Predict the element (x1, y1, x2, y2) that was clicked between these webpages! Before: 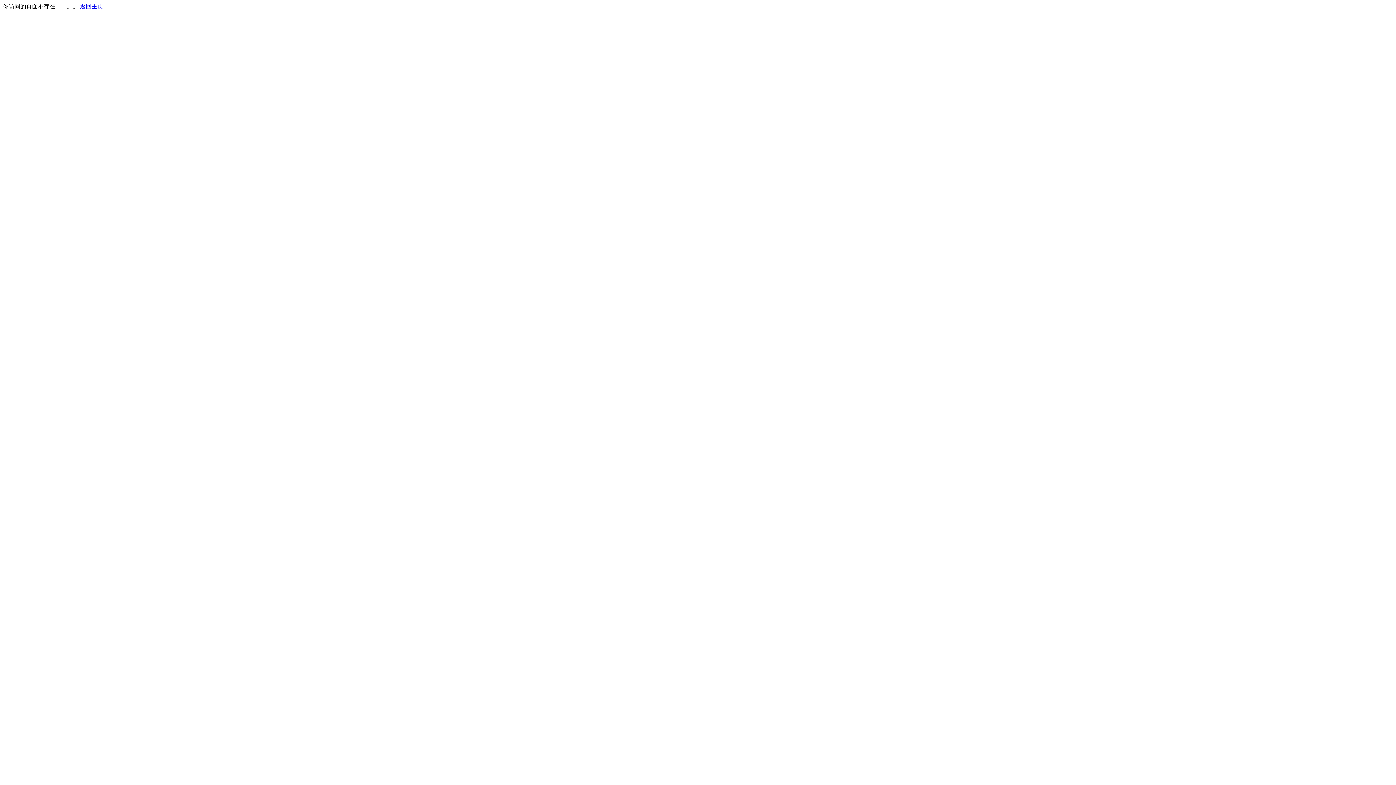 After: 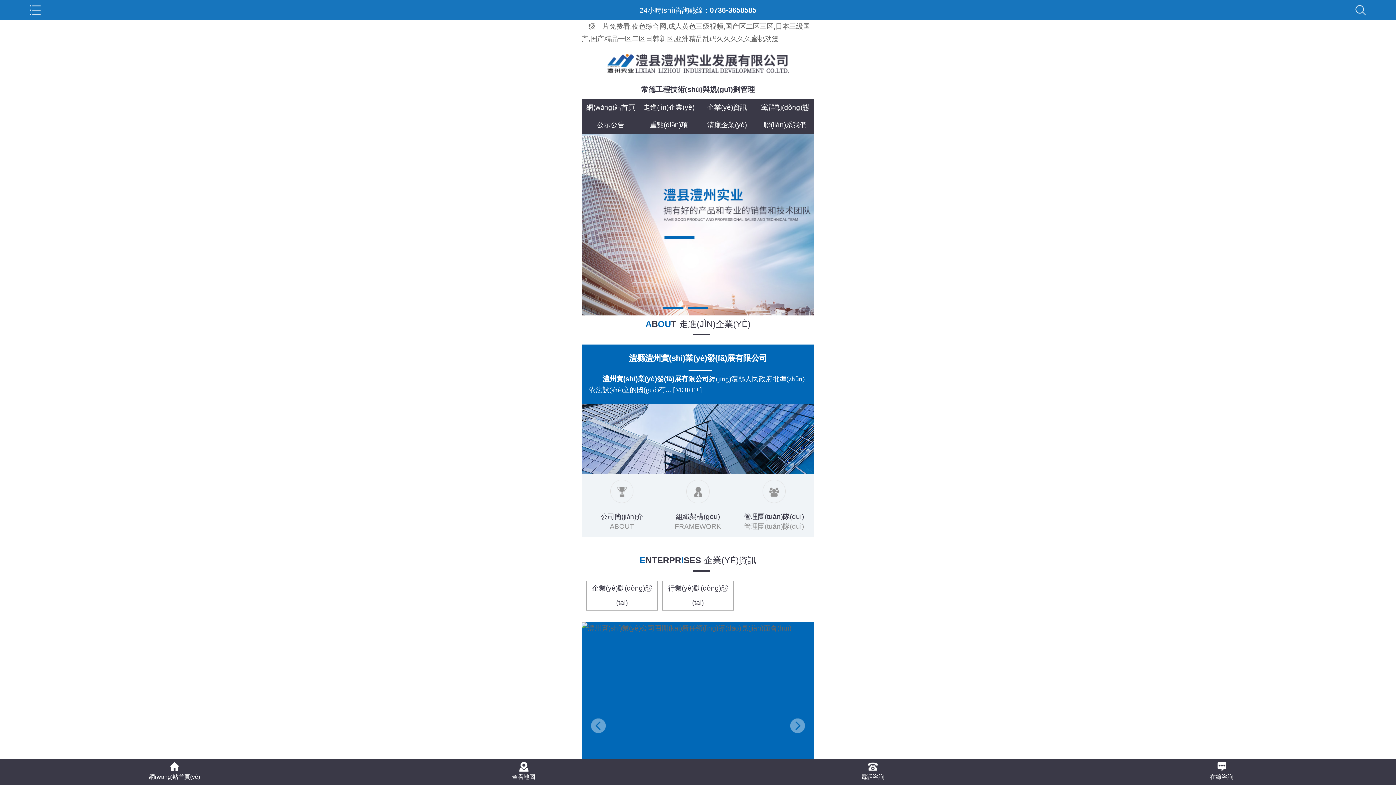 Action: bbox: (80, 3, 103, 9) label: 返回主页